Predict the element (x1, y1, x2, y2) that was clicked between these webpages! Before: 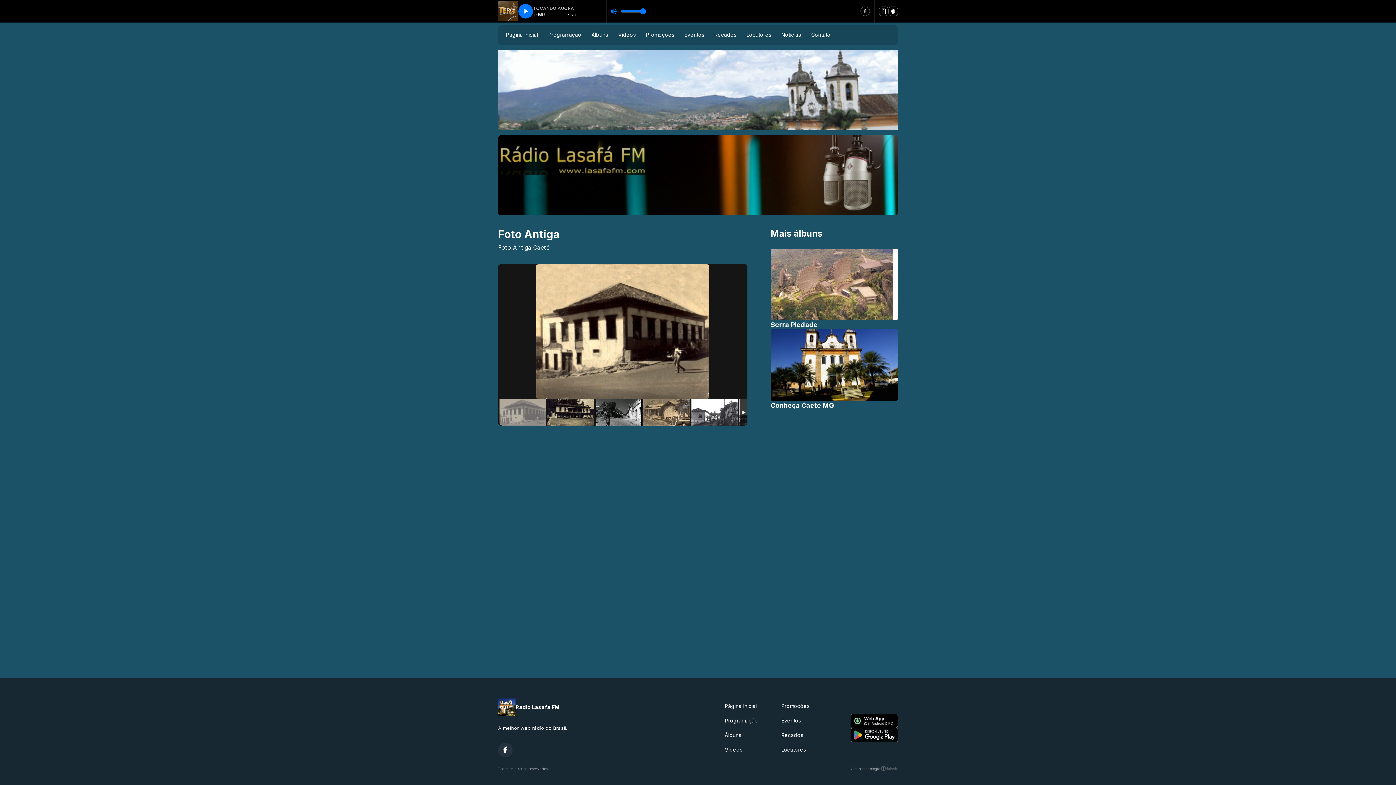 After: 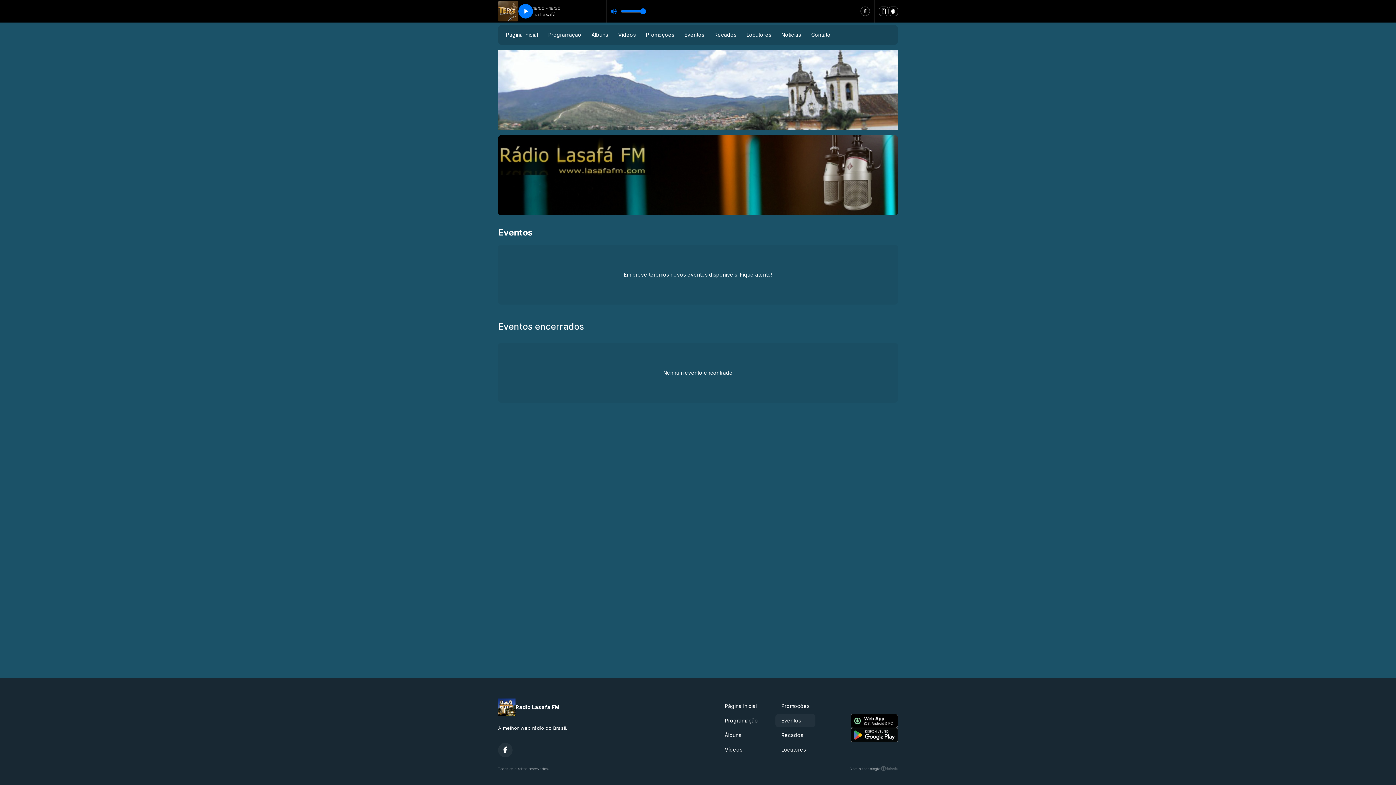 Action: label: Eventos bbox: (775, 714, 815, 727)